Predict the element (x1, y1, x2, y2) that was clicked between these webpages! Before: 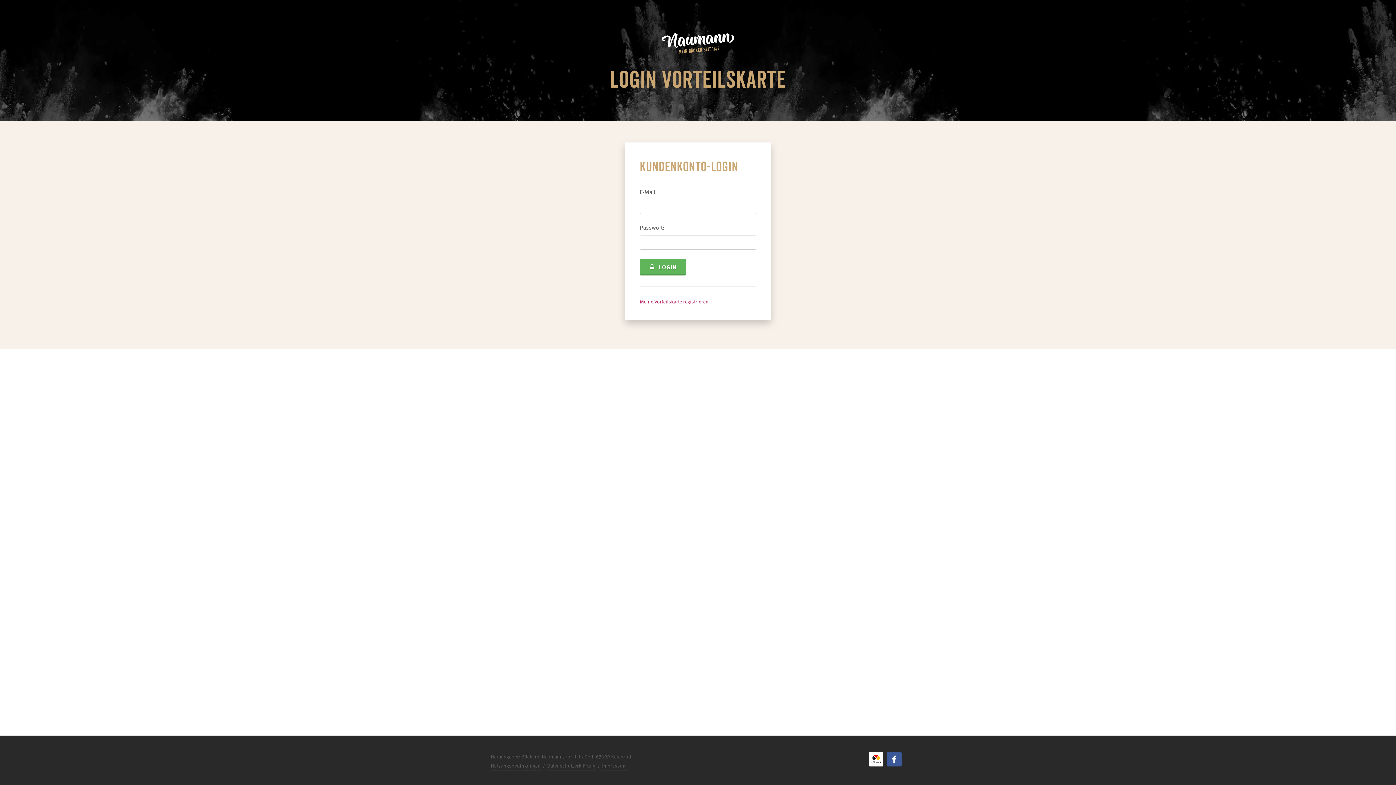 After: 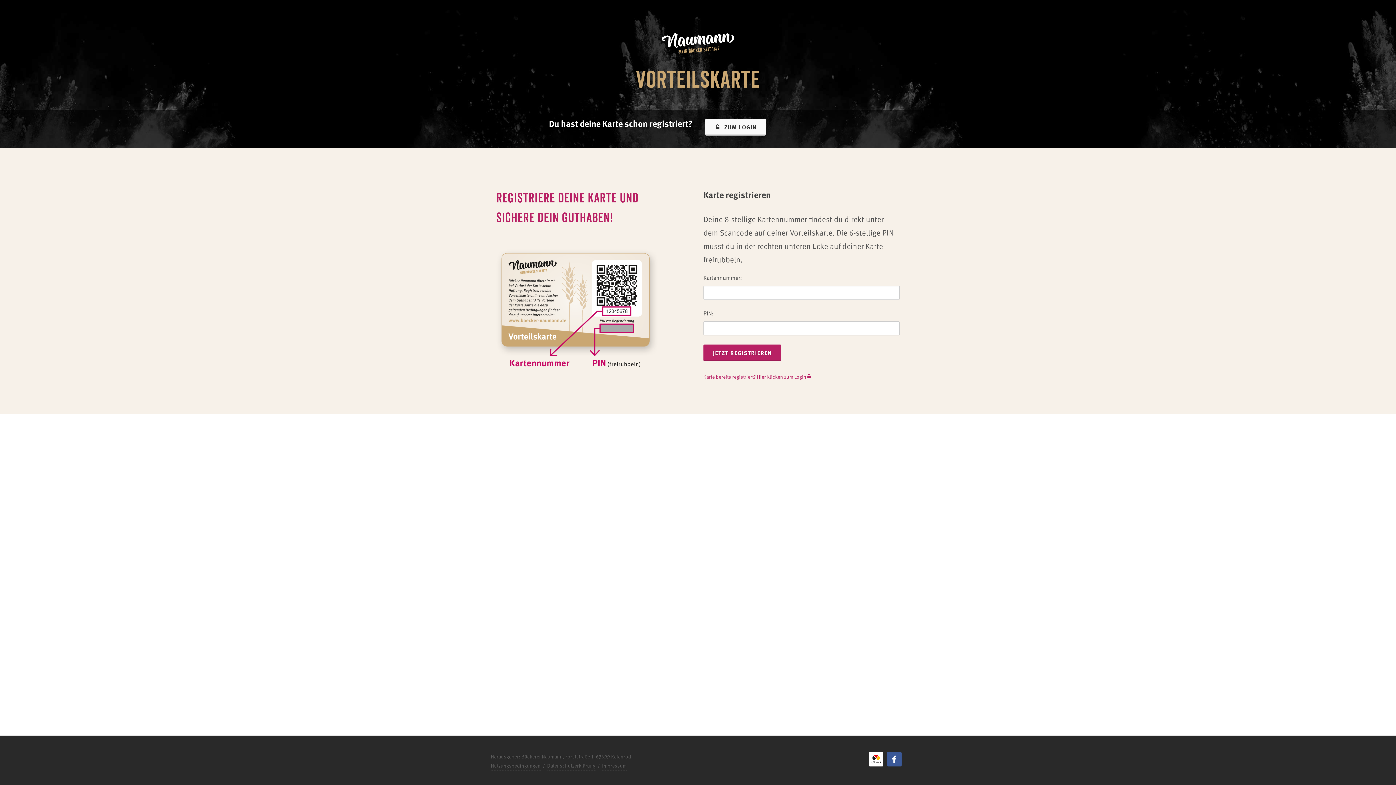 Action: bbox: (661, 43, 734, 55)